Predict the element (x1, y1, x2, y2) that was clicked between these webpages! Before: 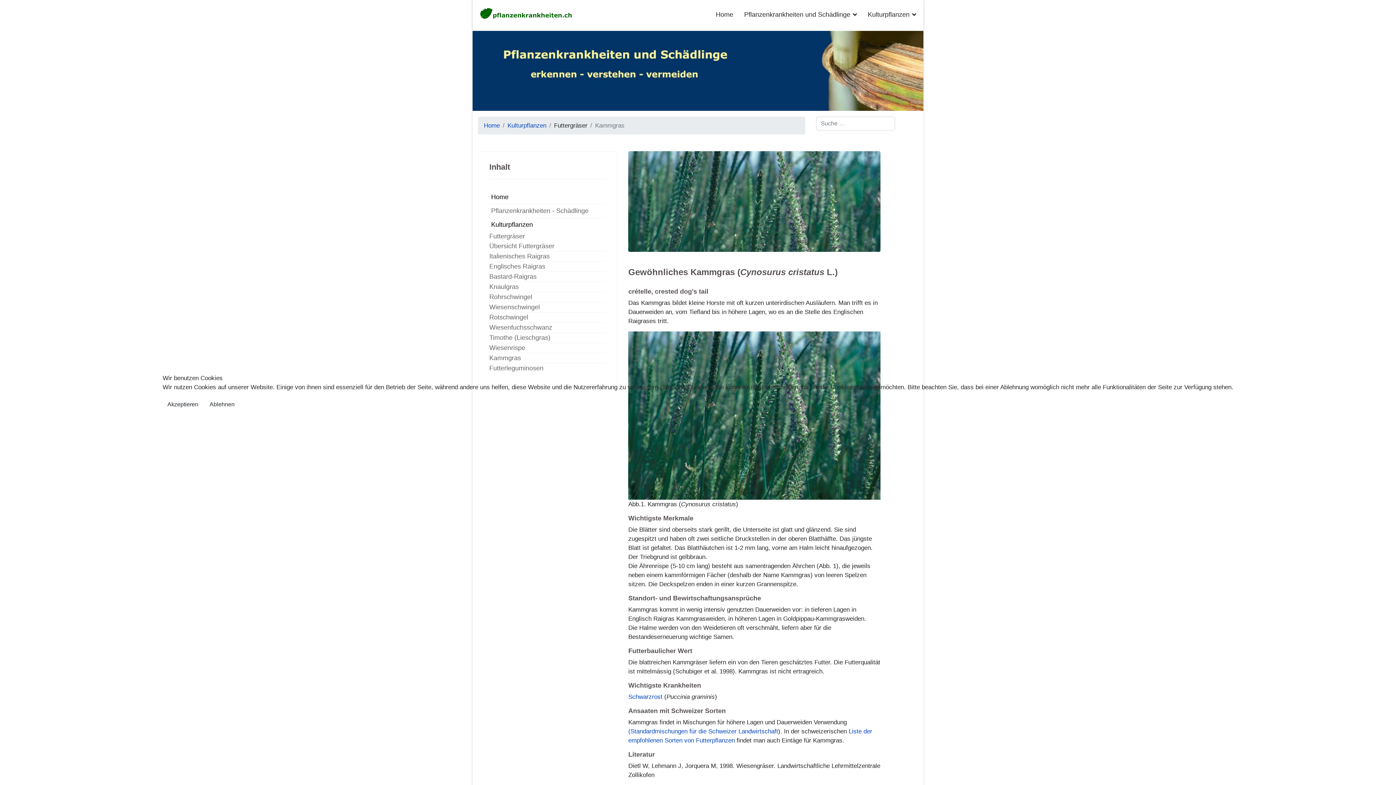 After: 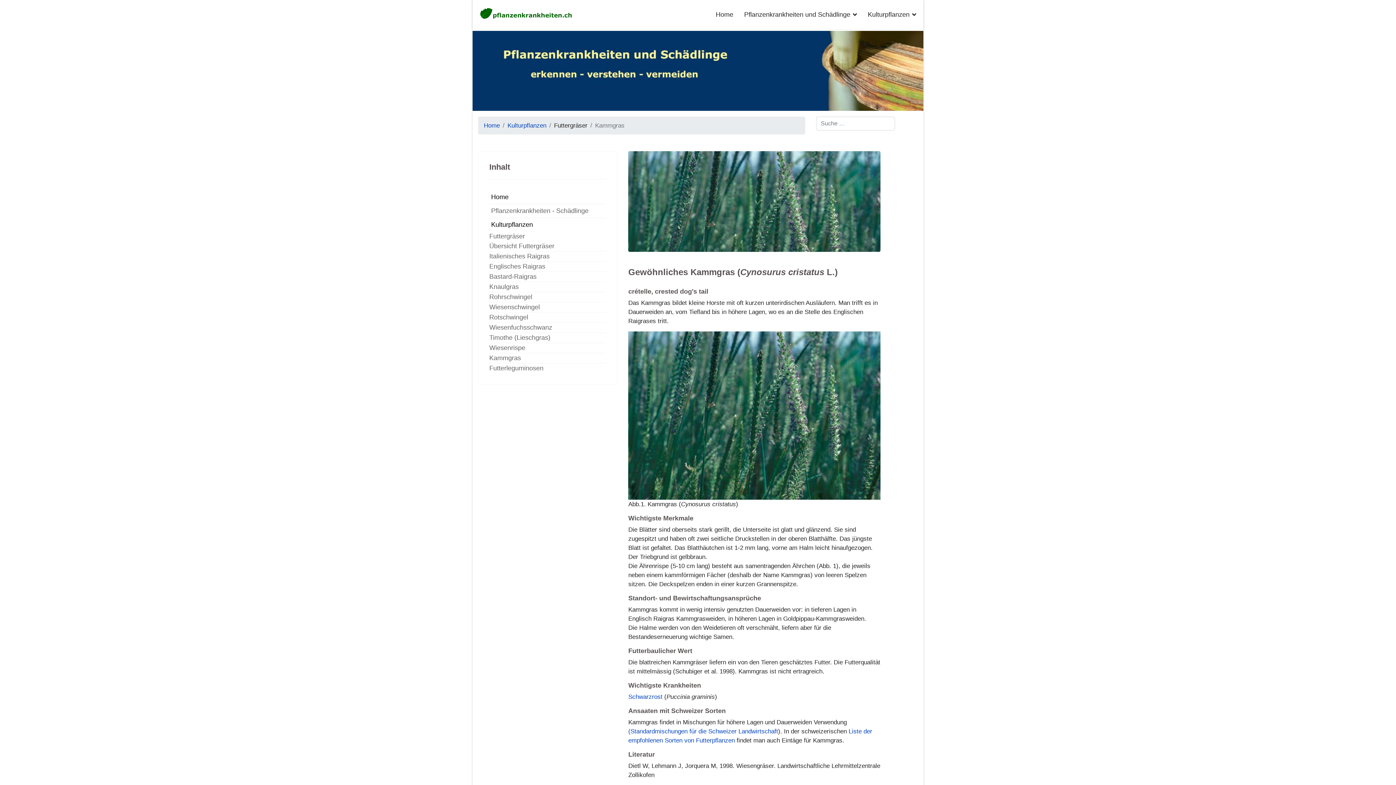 Action: label: Akzeptieren bbox: (162, 397, 203, 411)